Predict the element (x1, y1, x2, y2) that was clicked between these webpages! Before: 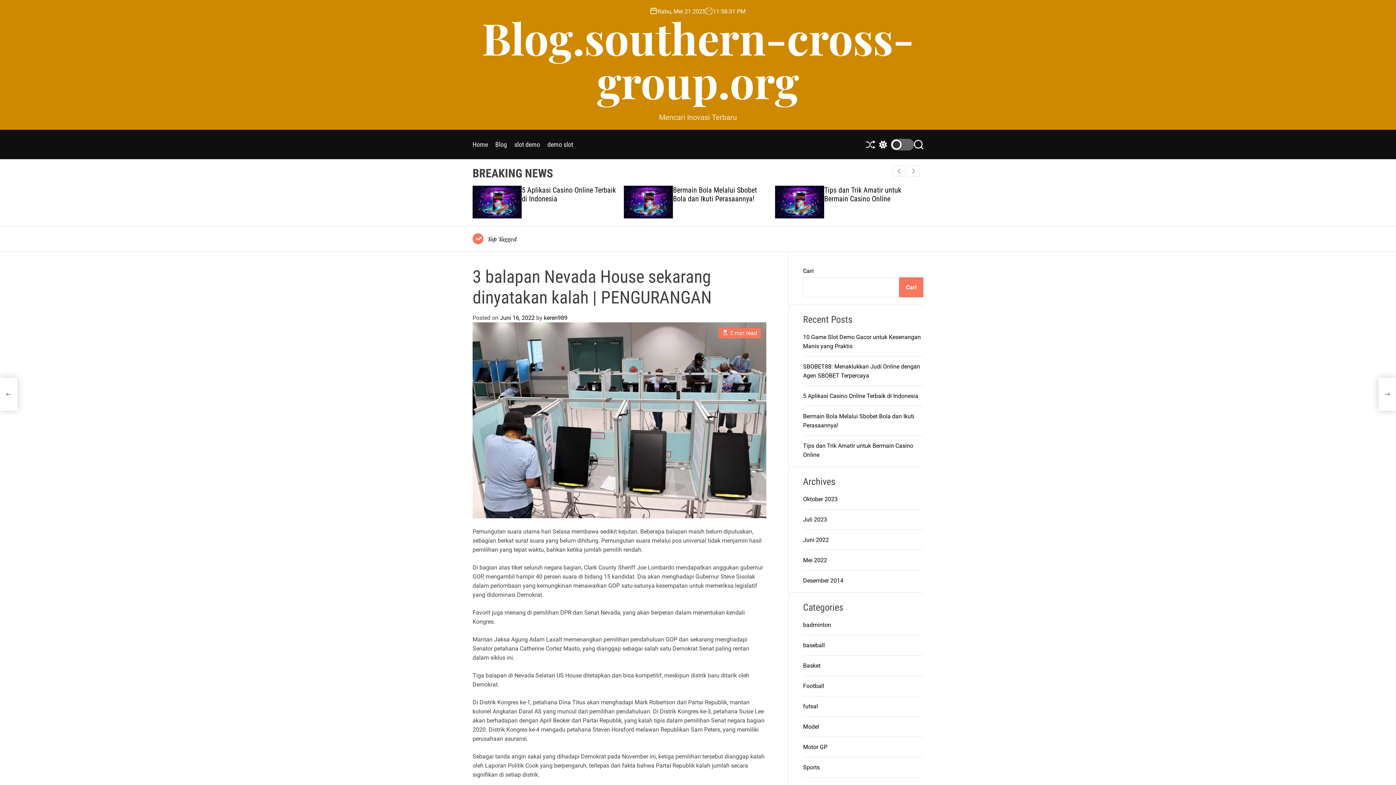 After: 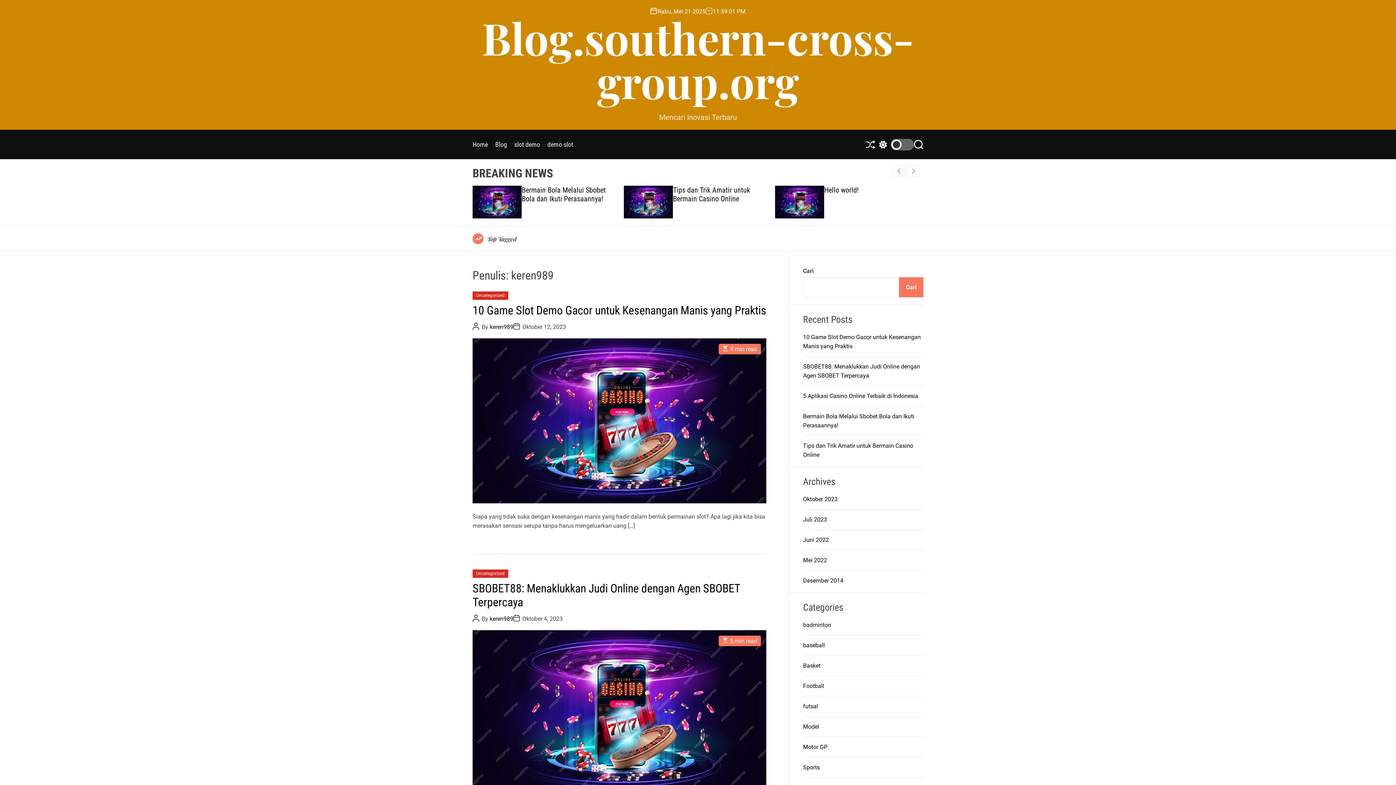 Action: bbox: (544, 314, 567, 321) label: keren989